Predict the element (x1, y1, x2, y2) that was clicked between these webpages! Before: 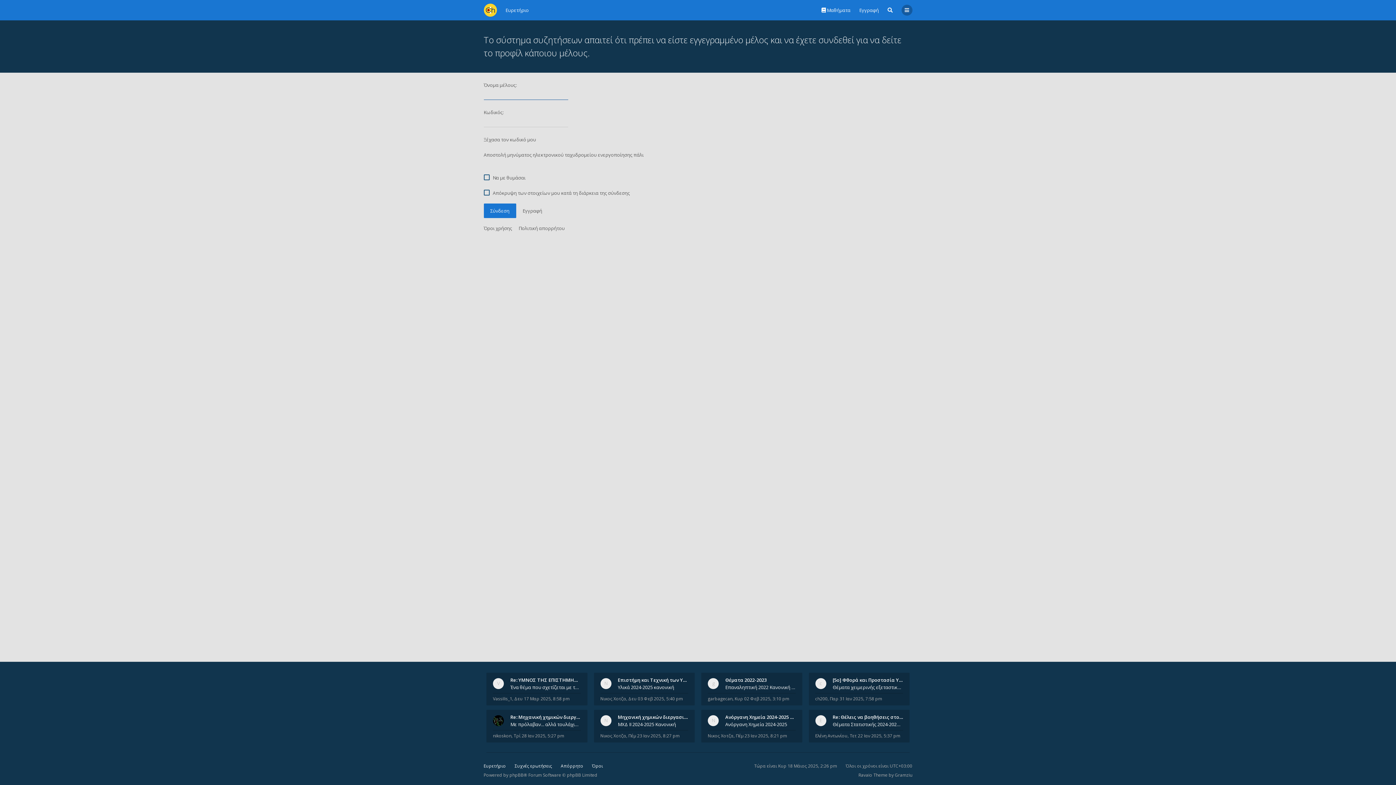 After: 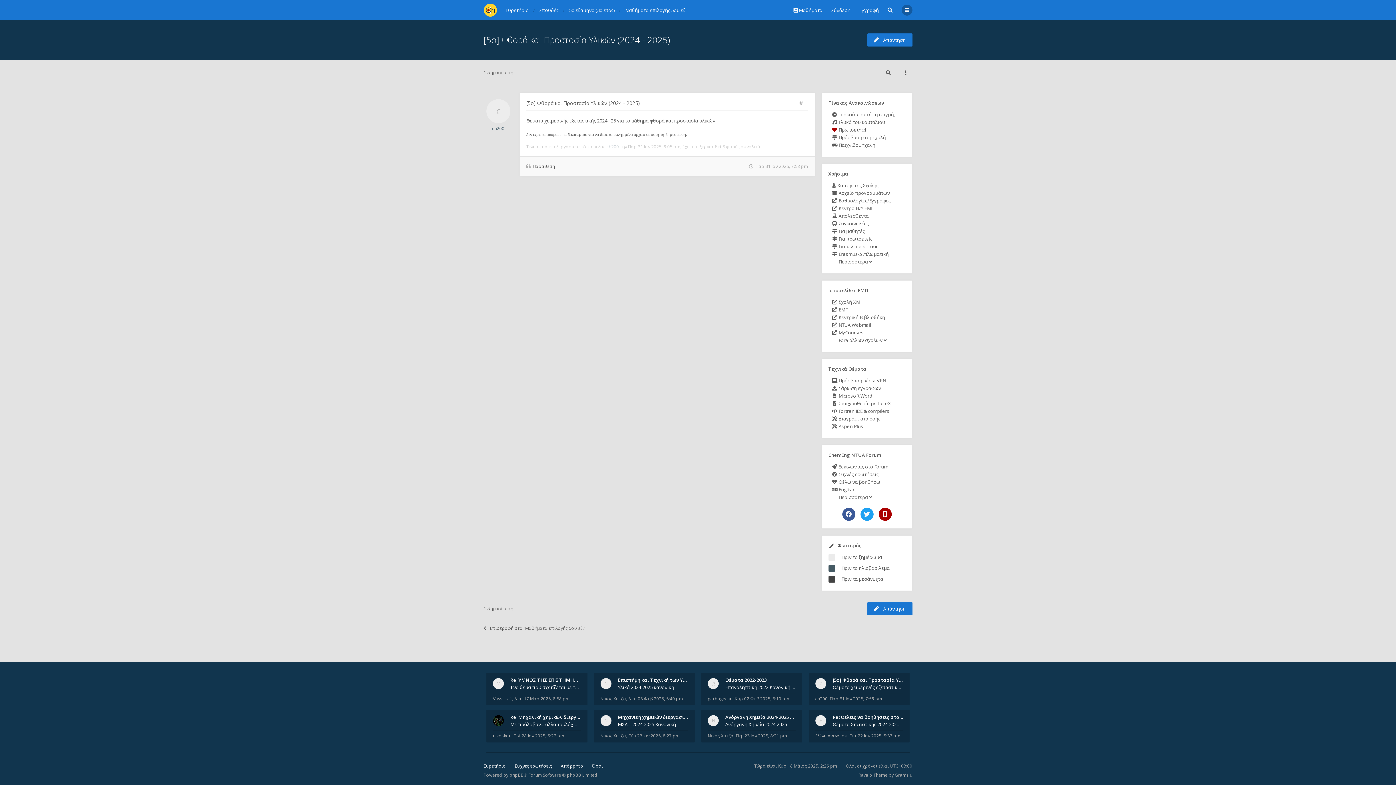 Action: label: Παρ 31 Ιαν 2025, 7:58 pm bbox: (830, 696, 882, 702)